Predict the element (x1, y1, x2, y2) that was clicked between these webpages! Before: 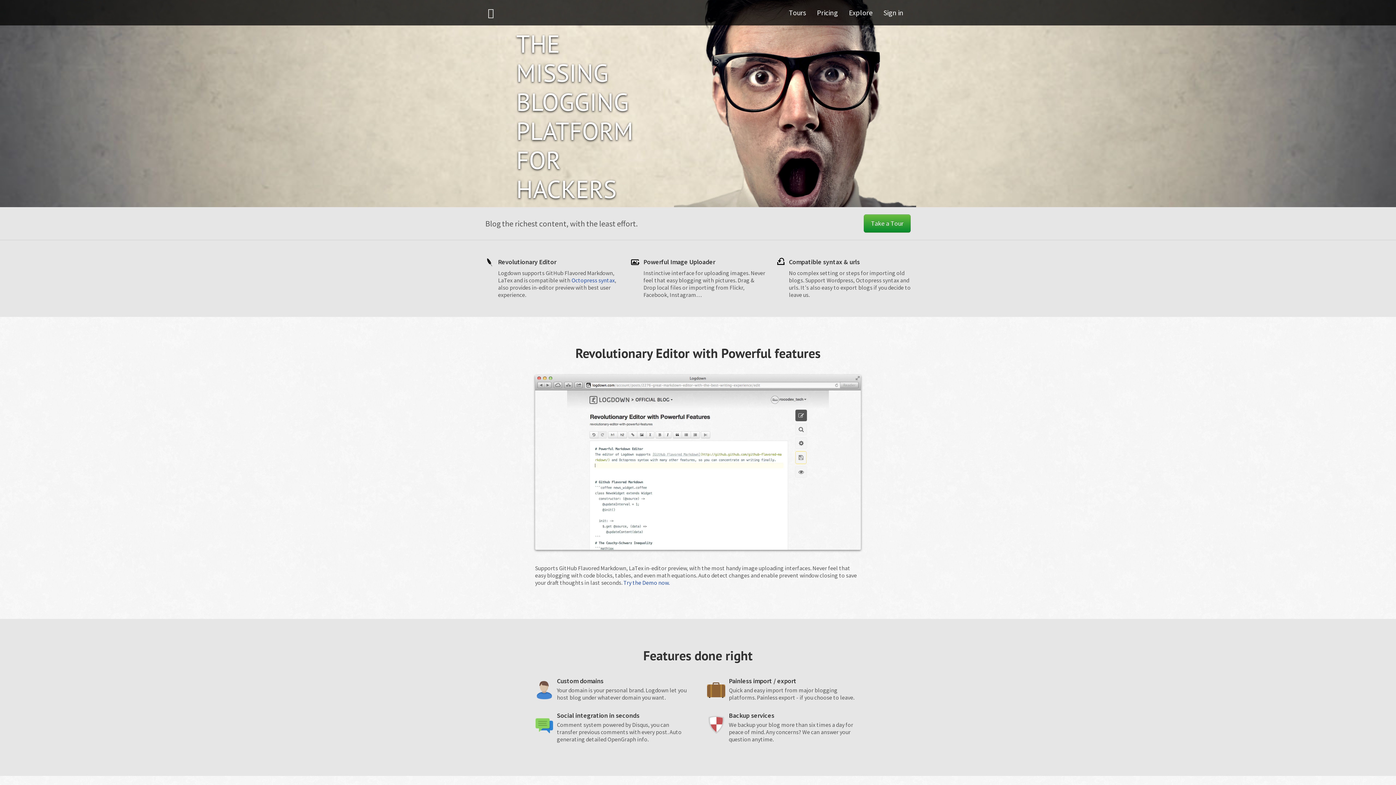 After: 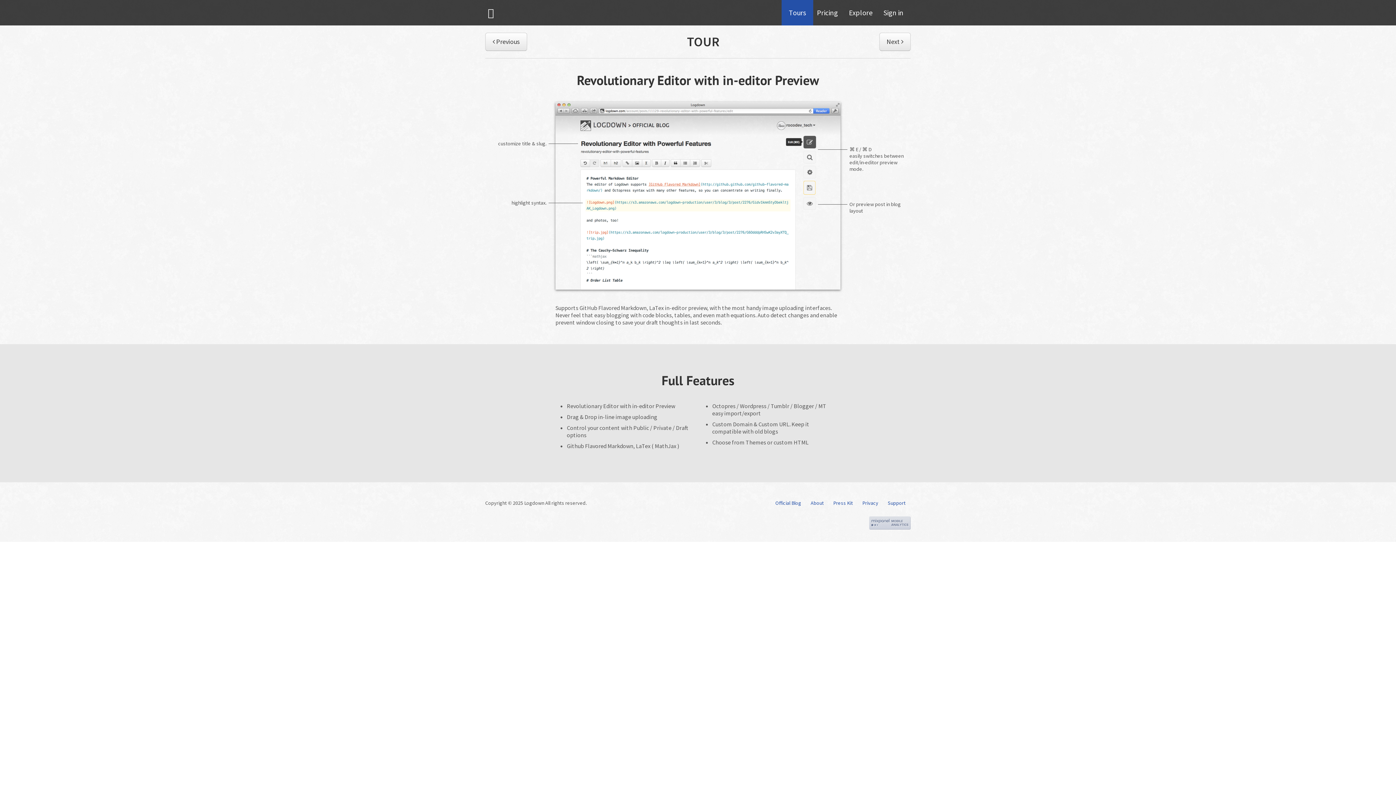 Action: label: Tours bbox: (781, 0, 813, 25)